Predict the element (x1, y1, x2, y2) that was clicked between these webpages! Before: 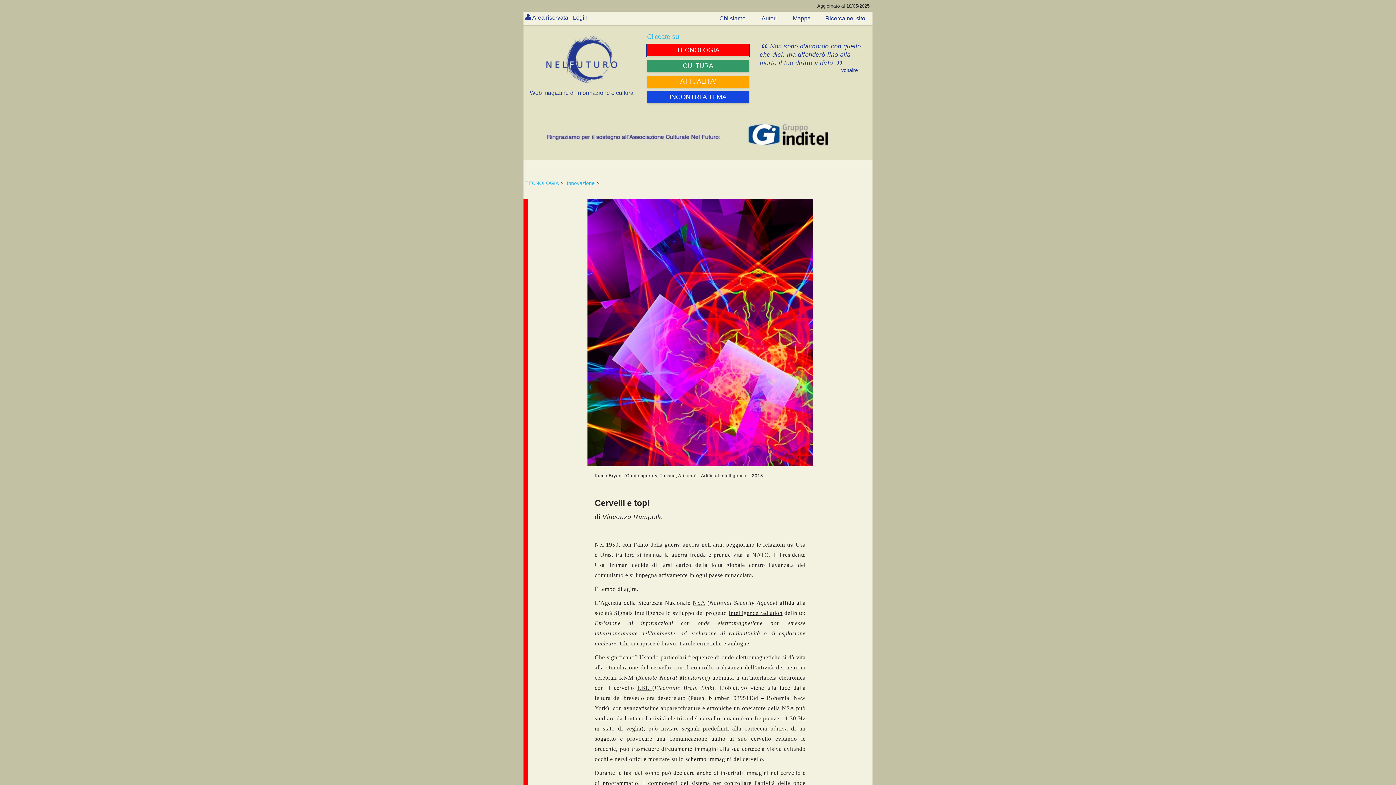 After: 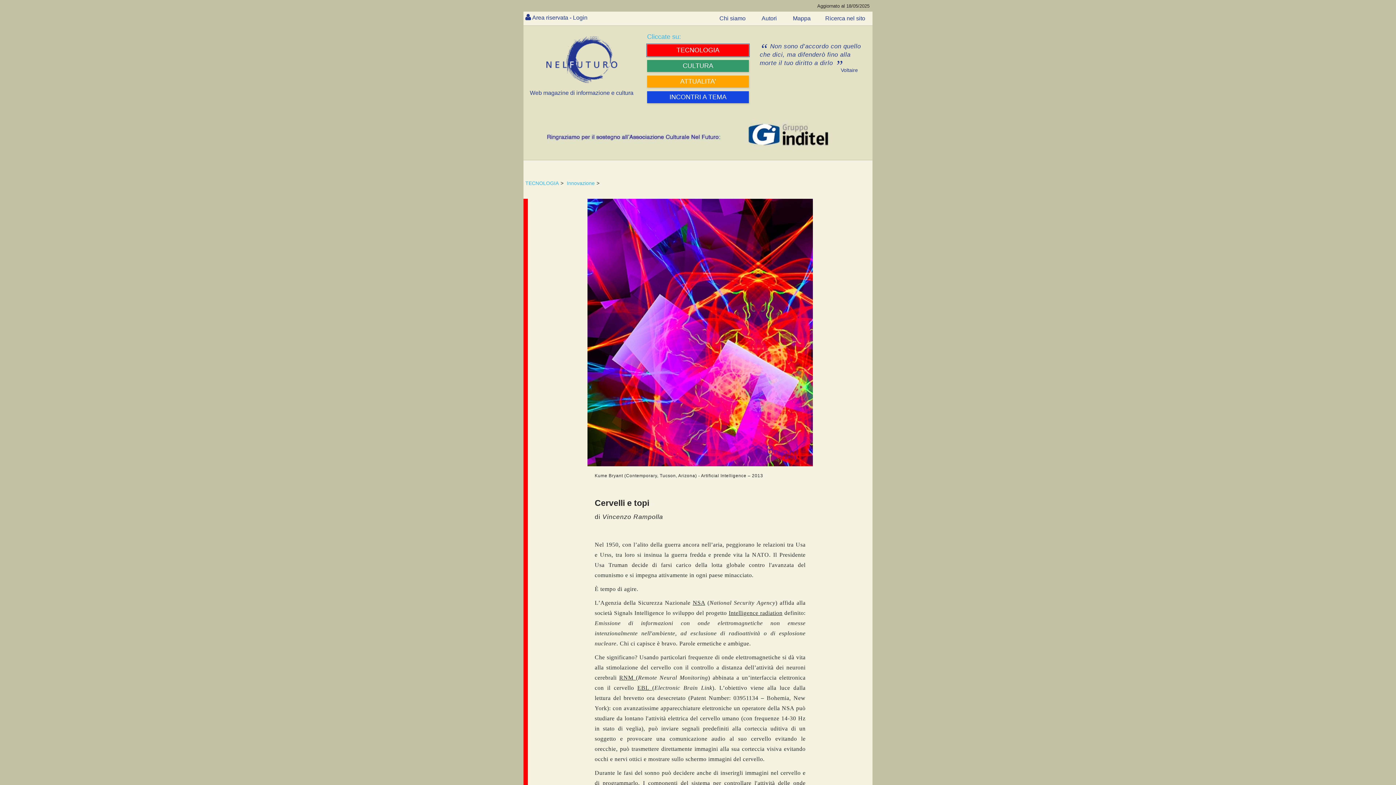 Action: bbox: (523, 114, 872, 160)